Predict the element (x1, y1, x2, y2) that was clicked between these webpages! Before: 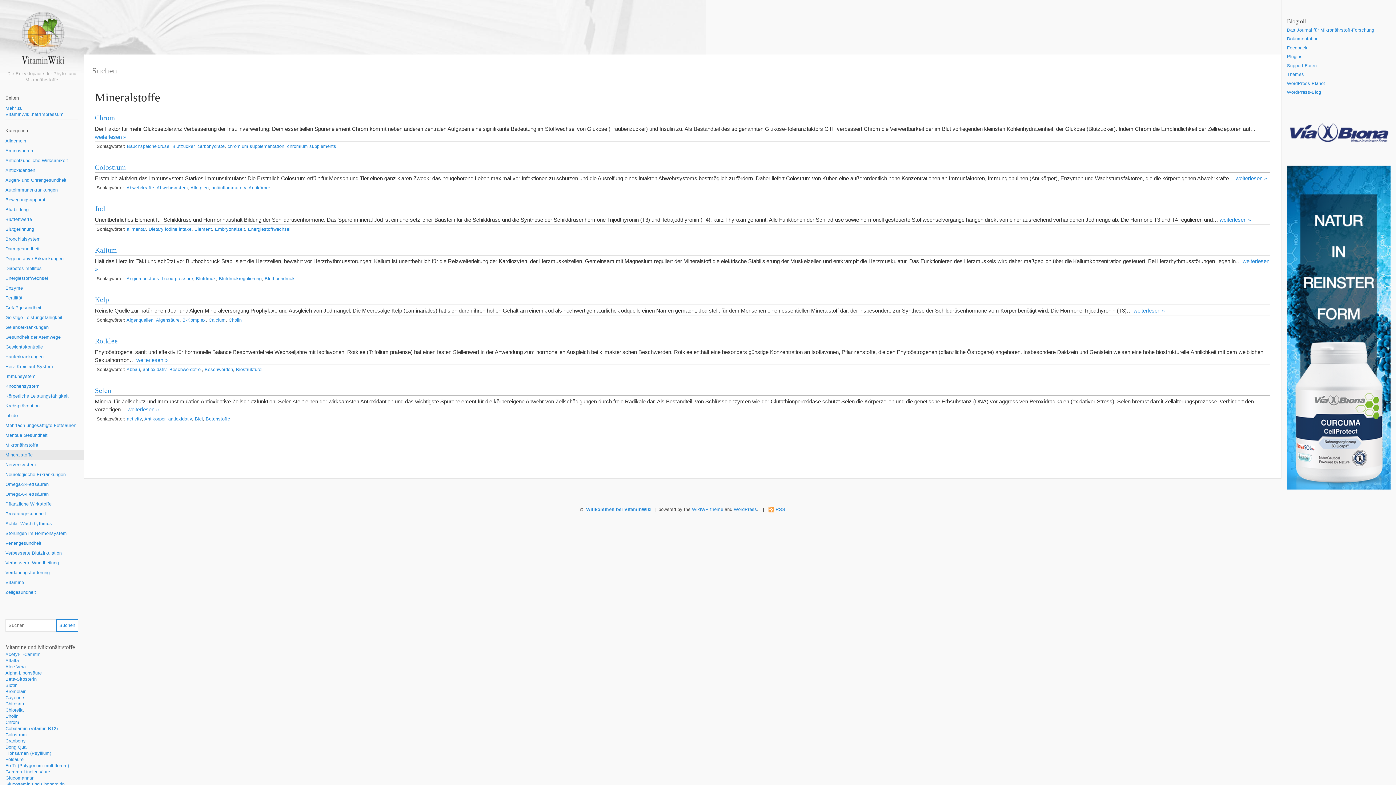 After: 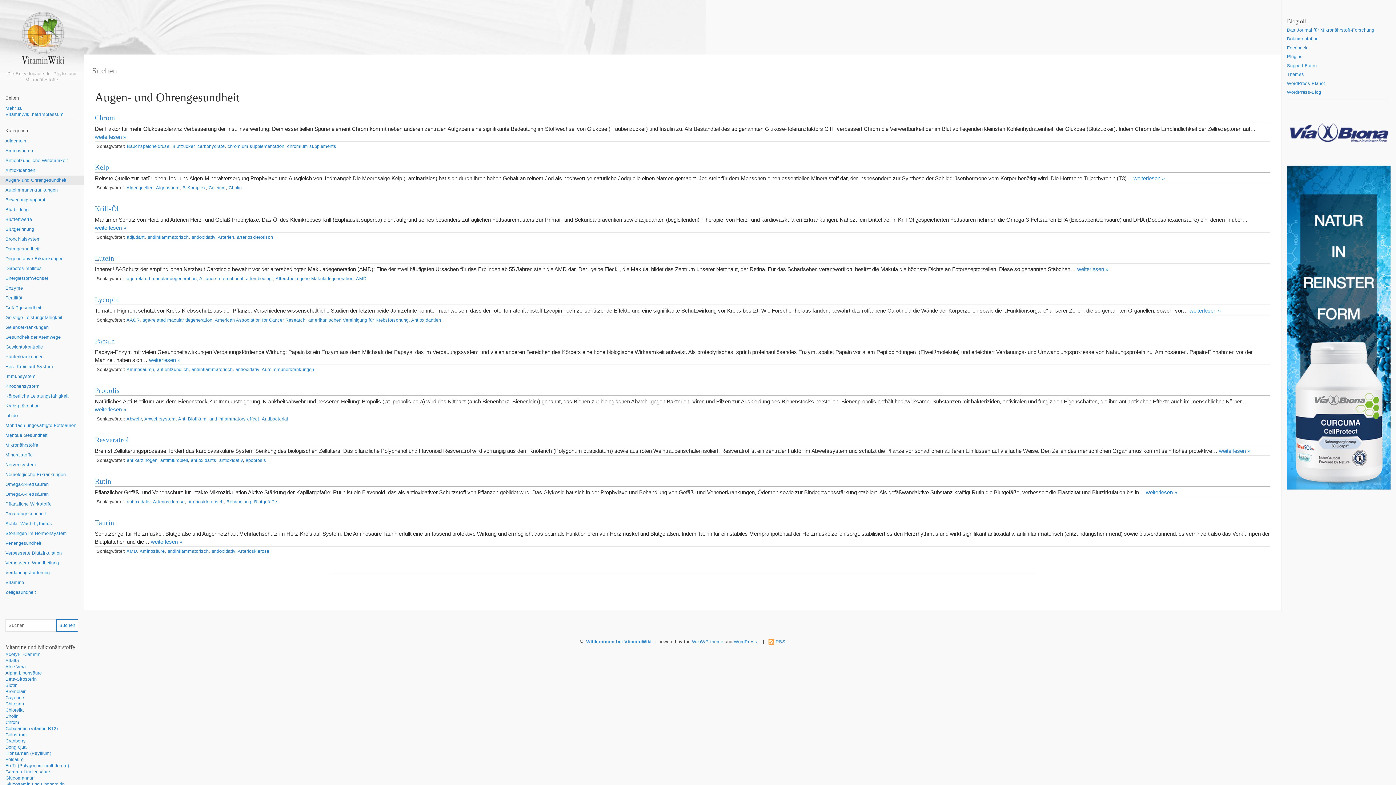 Action: label: Augen- und Ohrengesundheit bbox: (0, 175, 83, 185)